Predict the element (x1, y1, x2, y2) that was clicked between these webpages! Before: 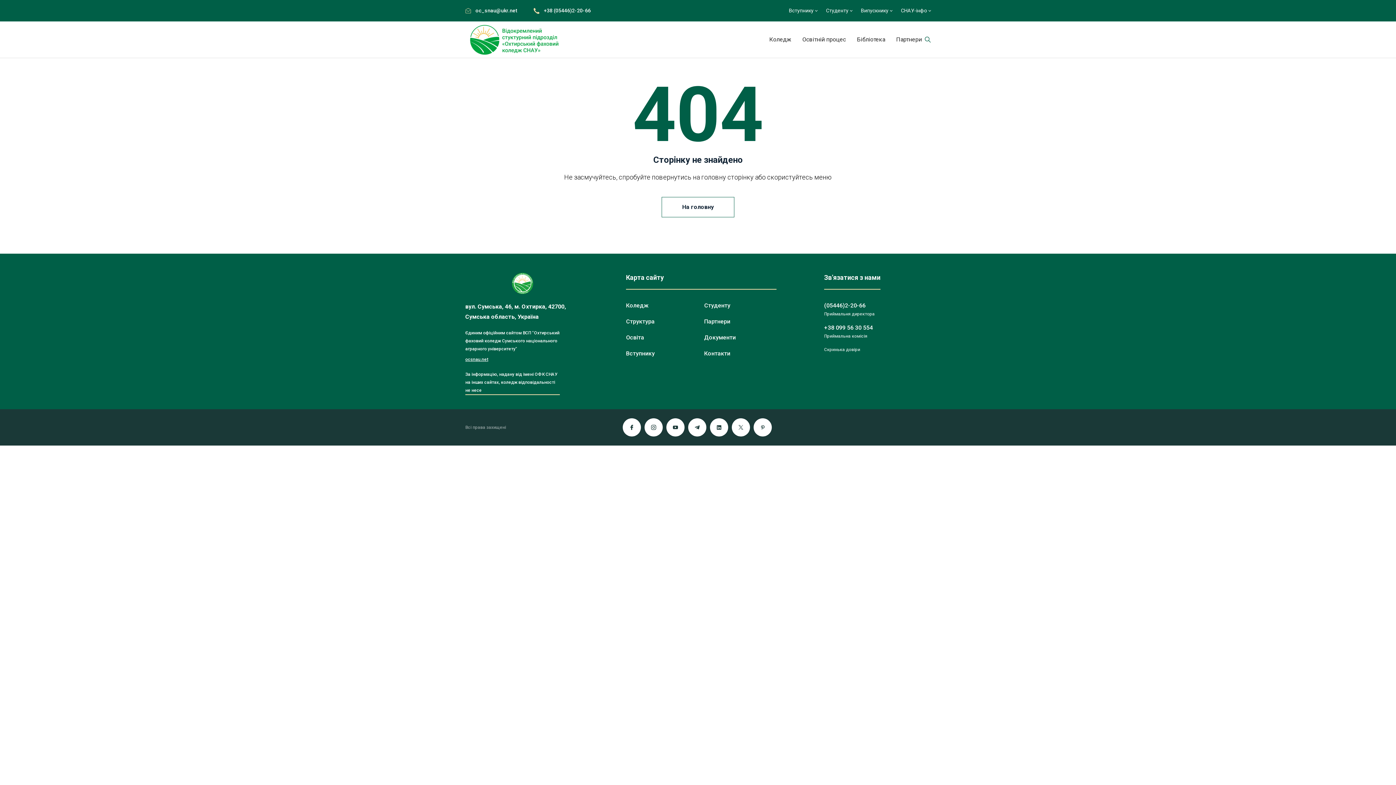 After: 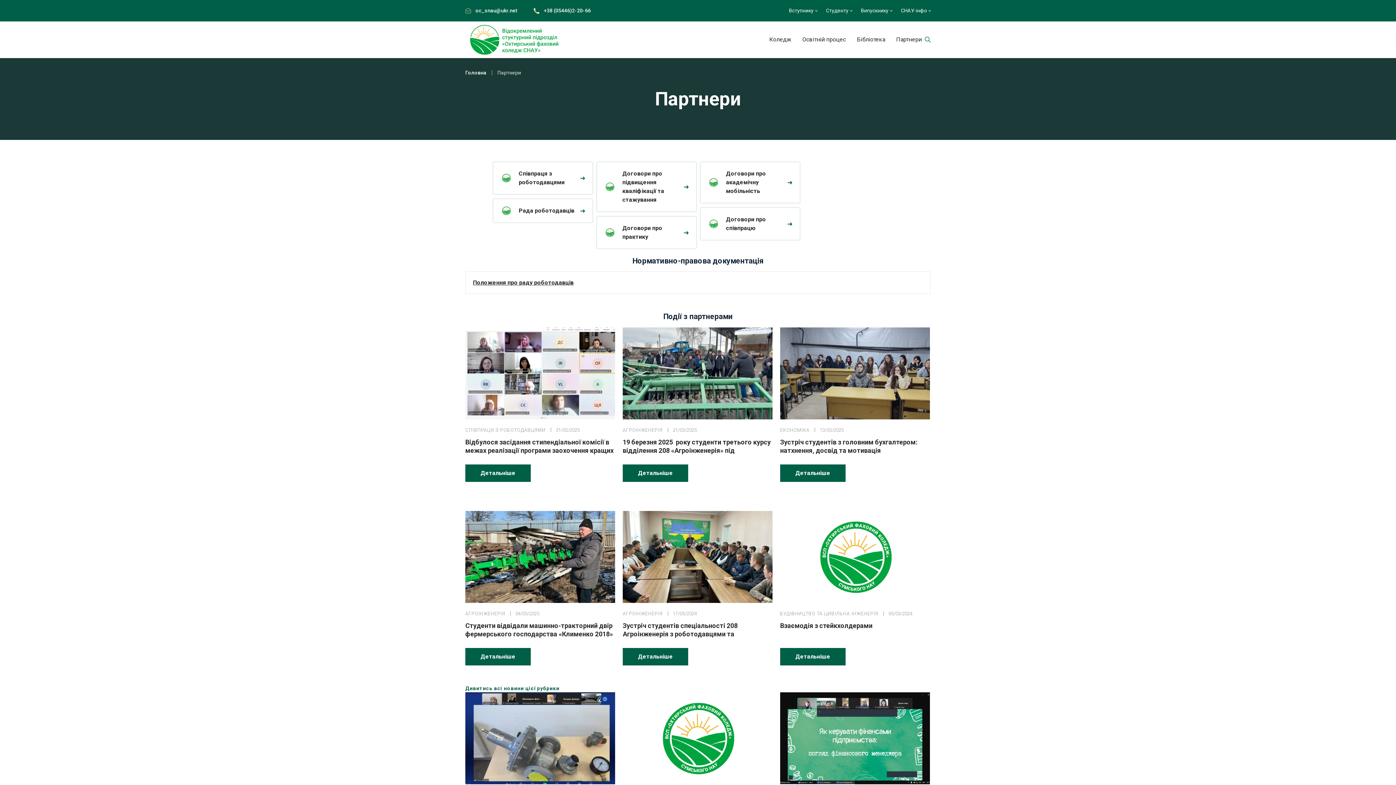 Action: bbox: (896, 21, 922, 57) label: Партнери